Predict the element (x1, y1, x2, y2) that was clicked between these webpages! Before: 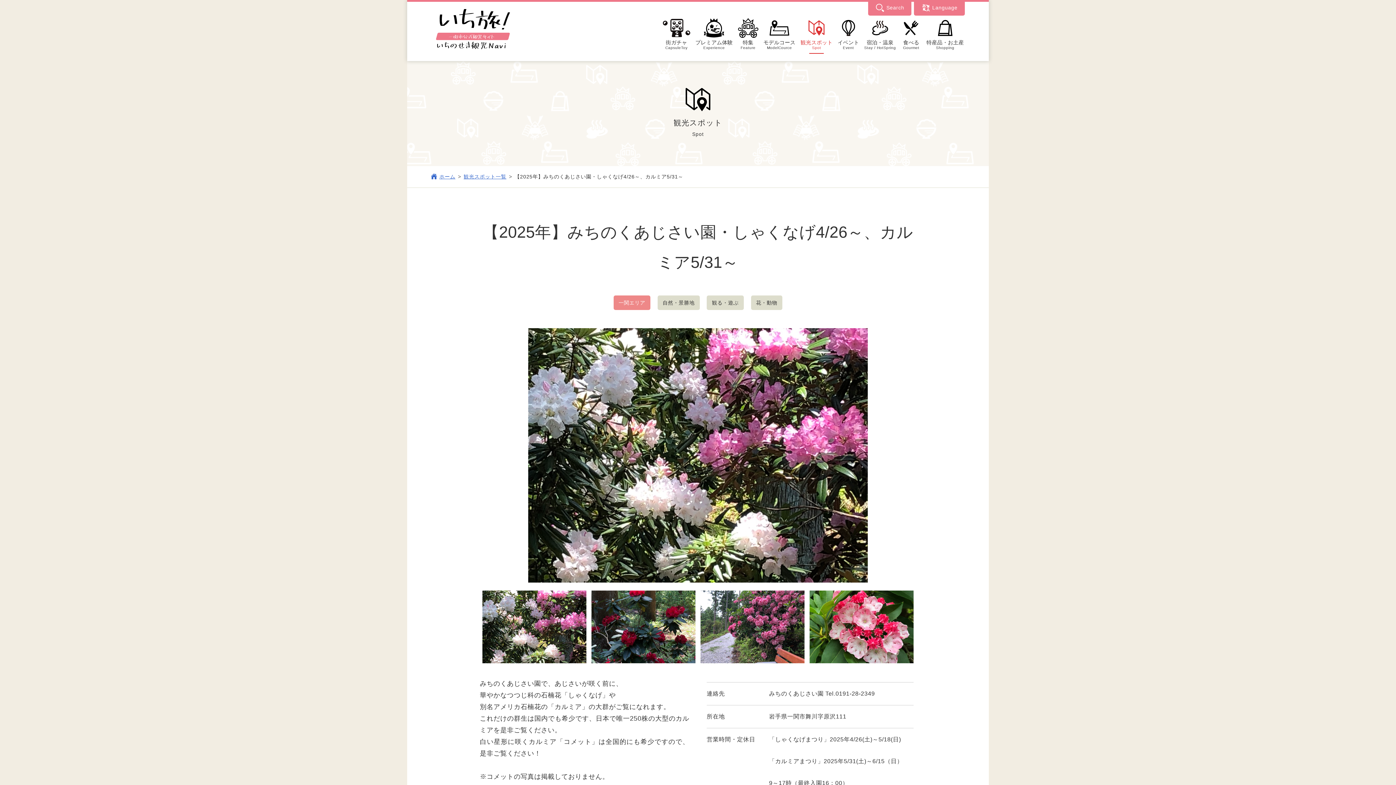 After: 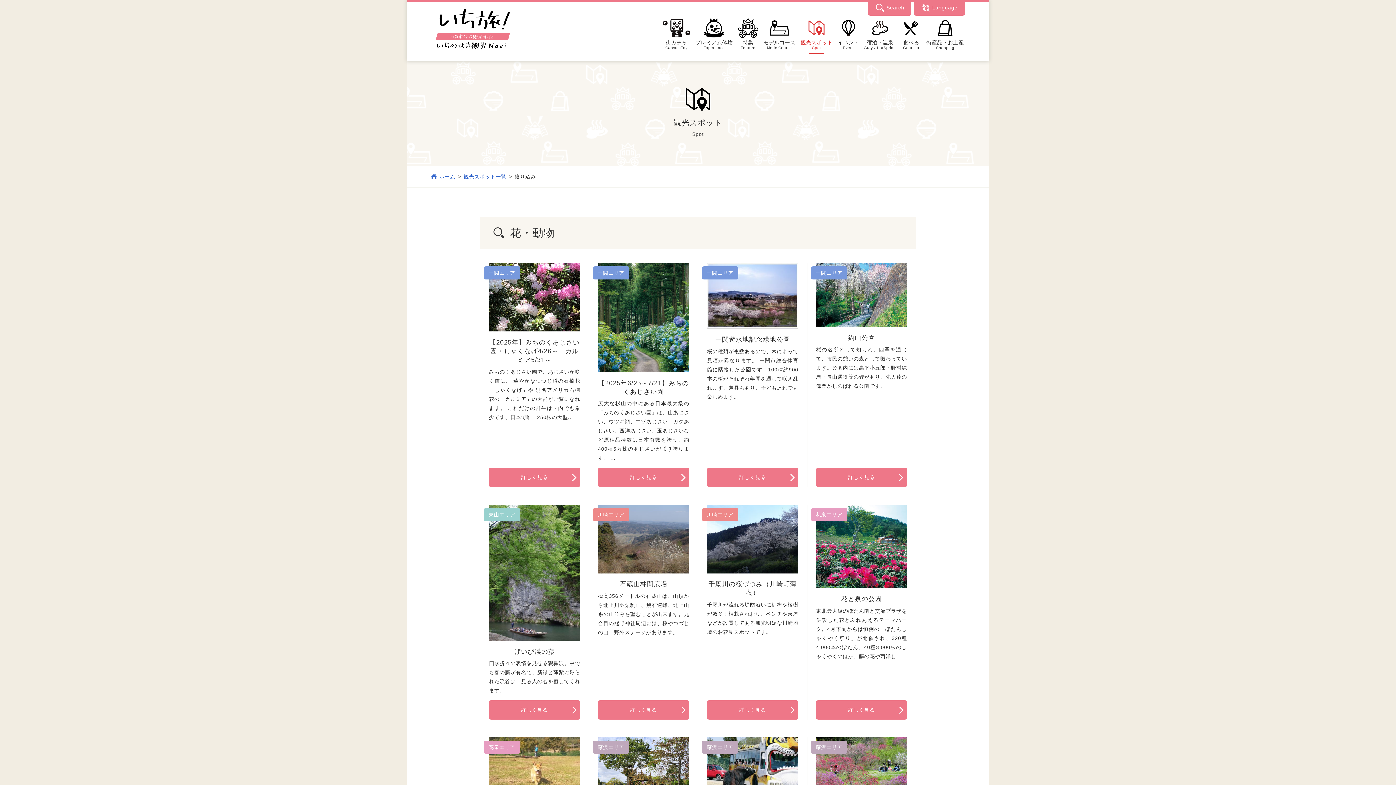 Action: bbox: (756, 300, 777, 305) label: 花・動物